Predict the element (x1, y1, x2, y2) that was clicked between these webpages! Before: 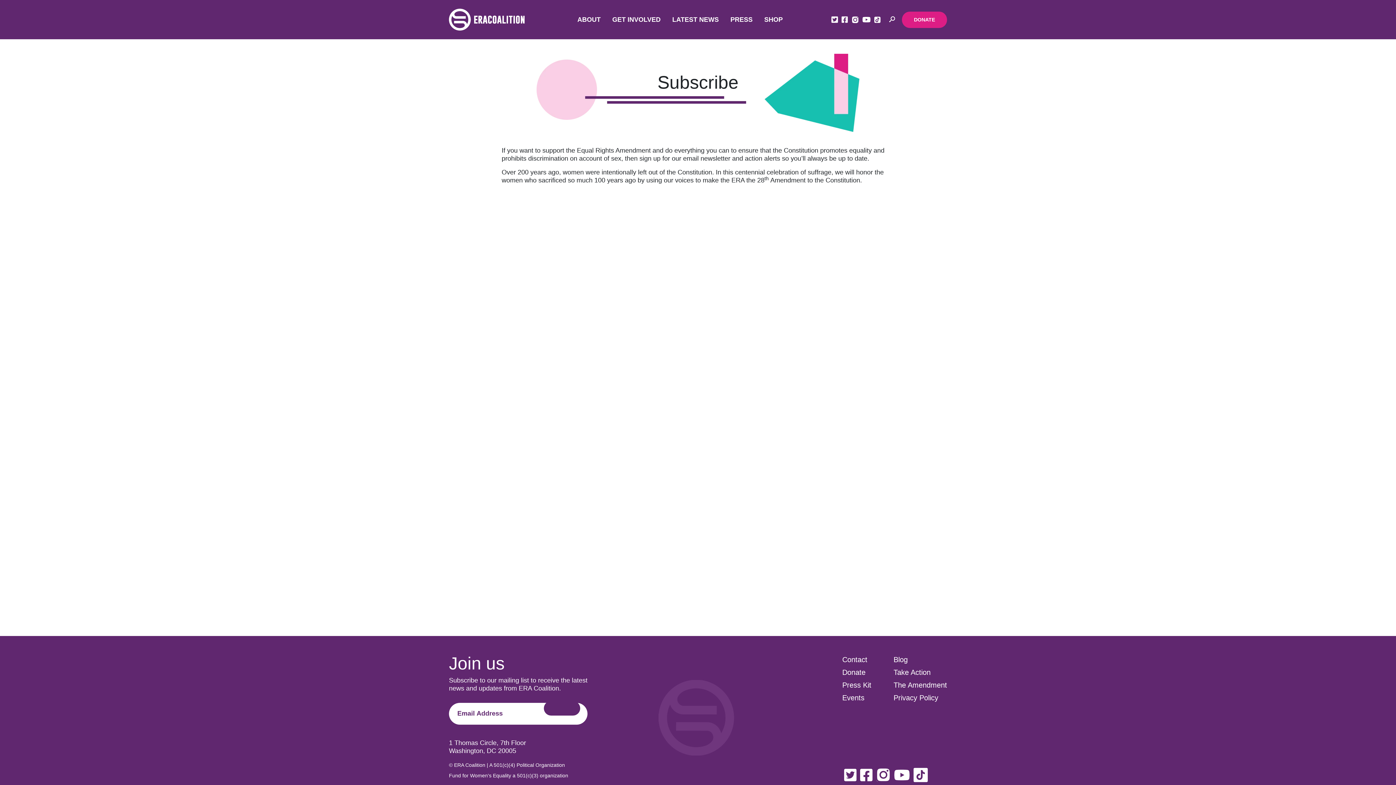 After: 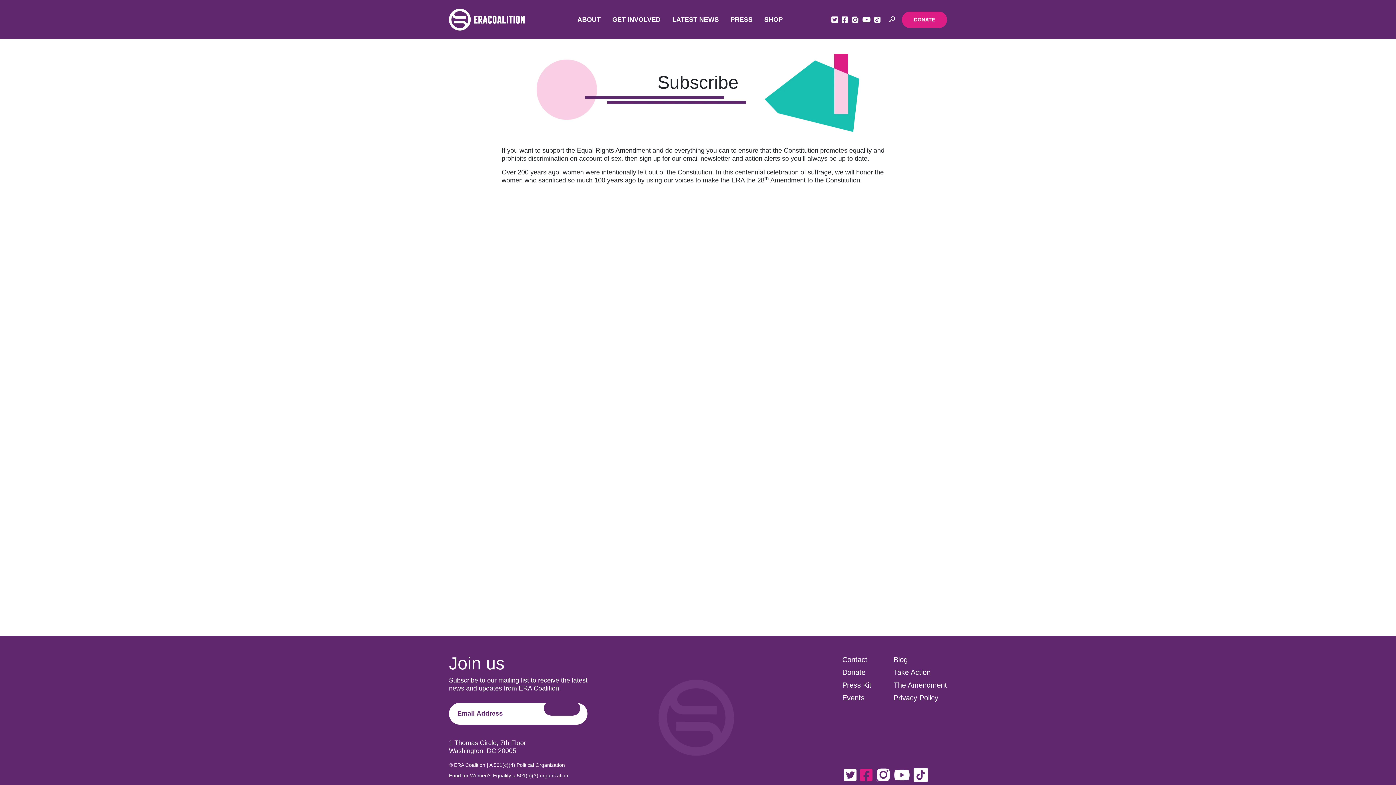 Action: bbox: (860, 768, 872, 782)